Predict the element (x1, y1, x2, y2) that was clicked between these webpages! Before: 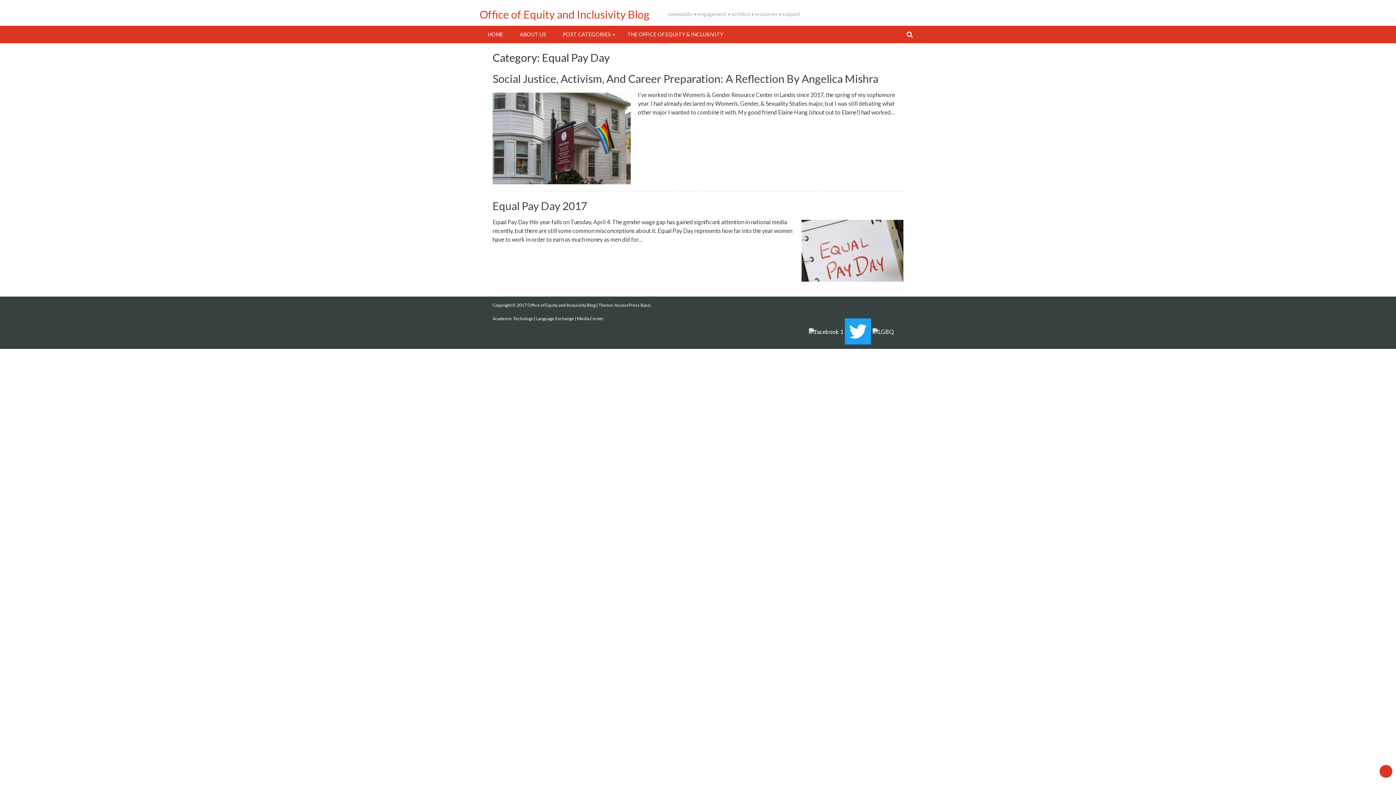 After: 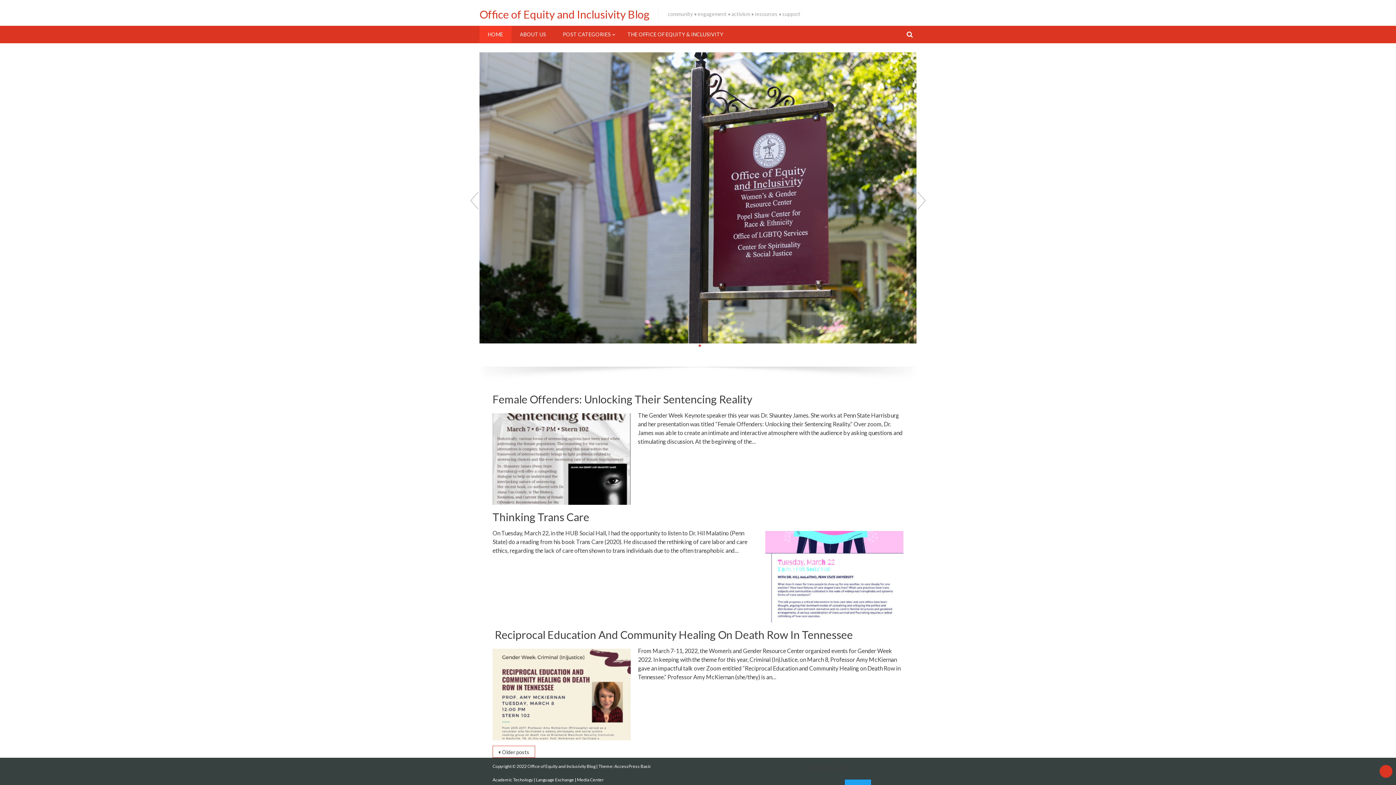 Action: label: Office of Equity and Inclusivity Blog  bbox: (527, 302, 596, 308)